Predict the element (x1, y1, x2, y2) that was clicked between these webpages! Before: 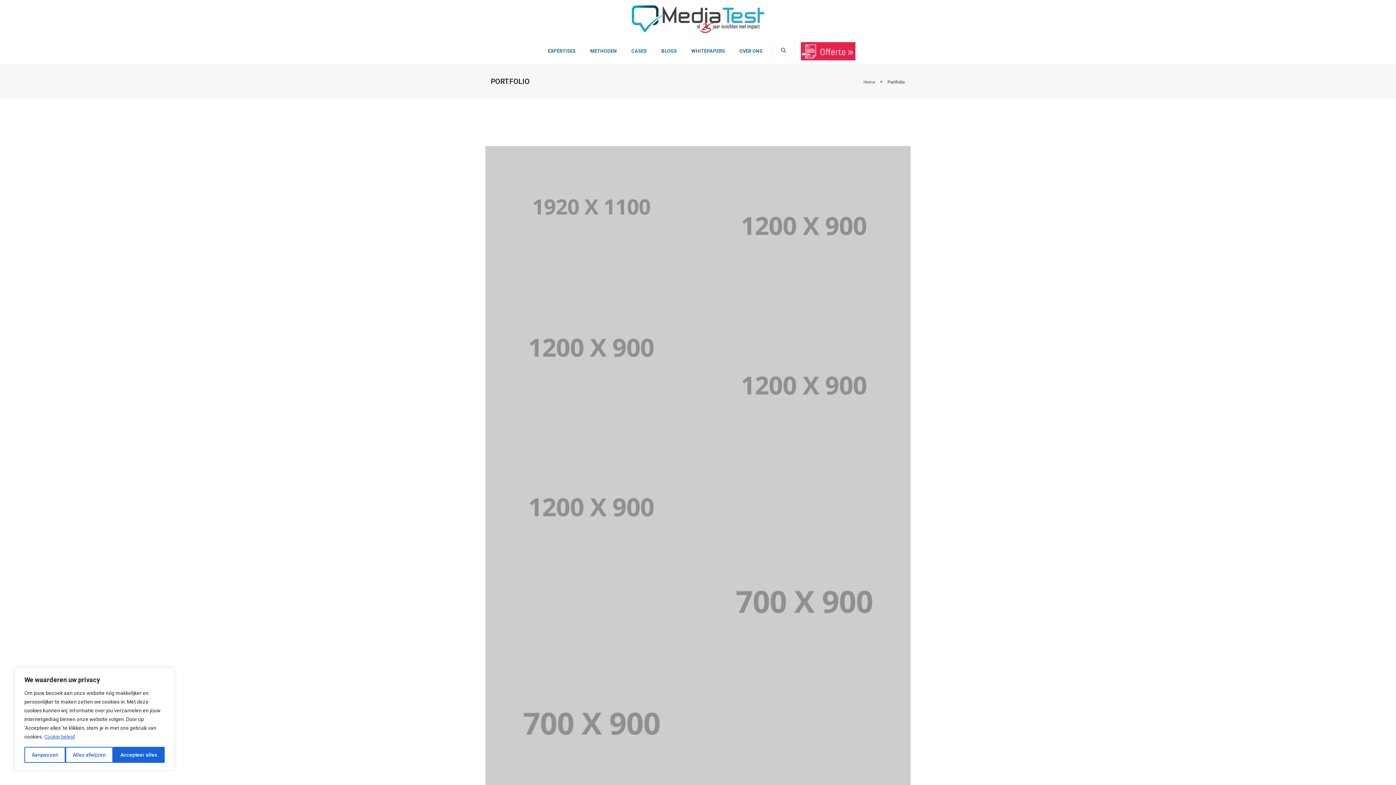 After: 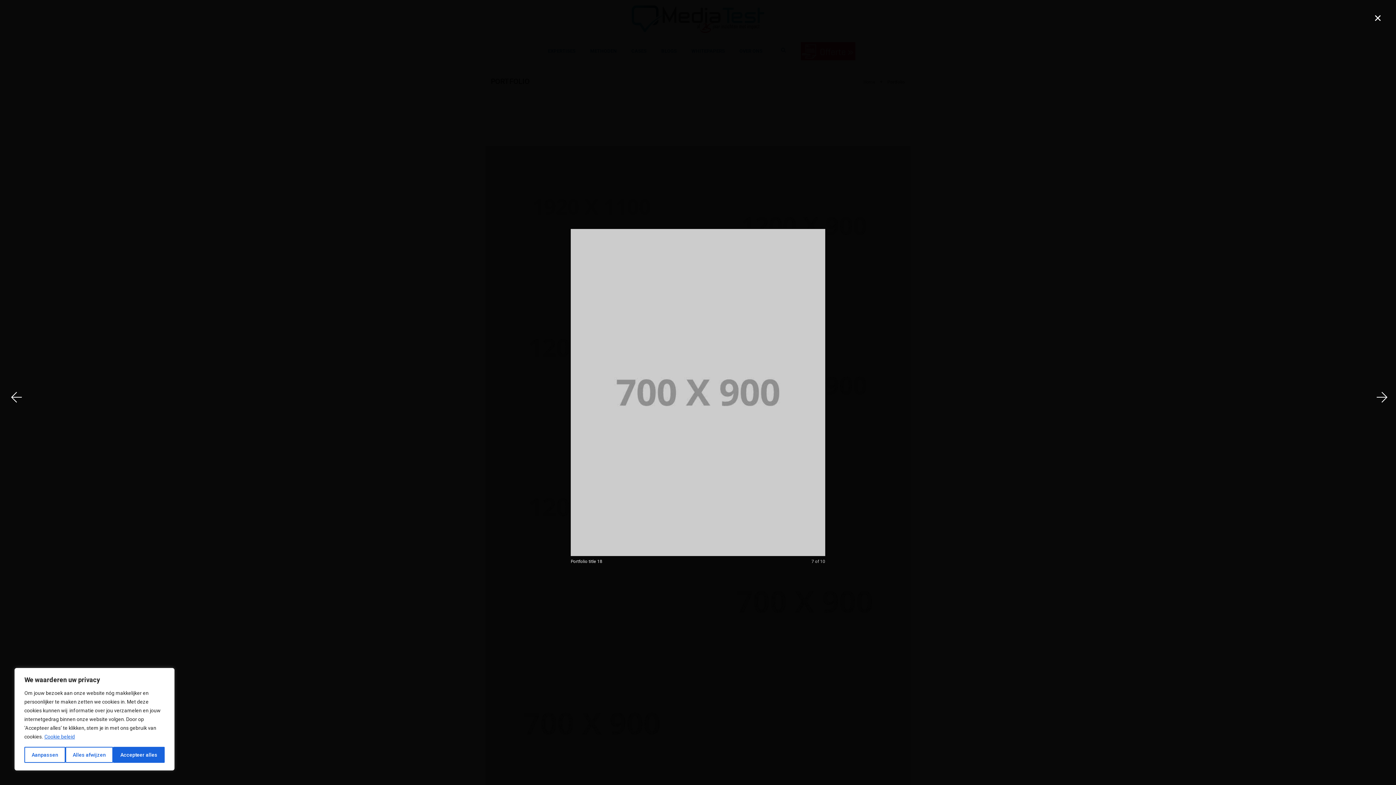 Action: bbox: (485, 587, 698, 860) label: PORTFOLIO TITLE 18

PORTFOLIO MULTIPLE CAROUSEL